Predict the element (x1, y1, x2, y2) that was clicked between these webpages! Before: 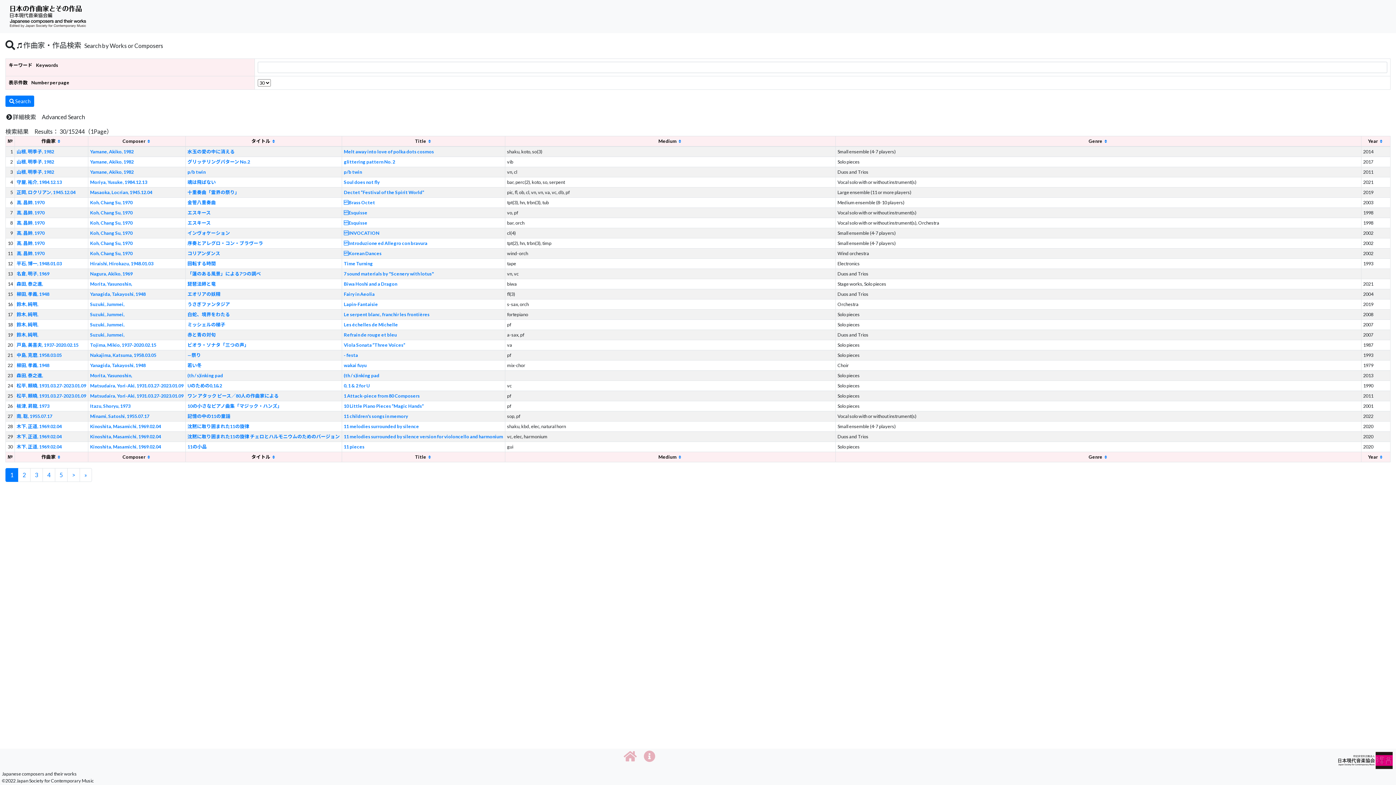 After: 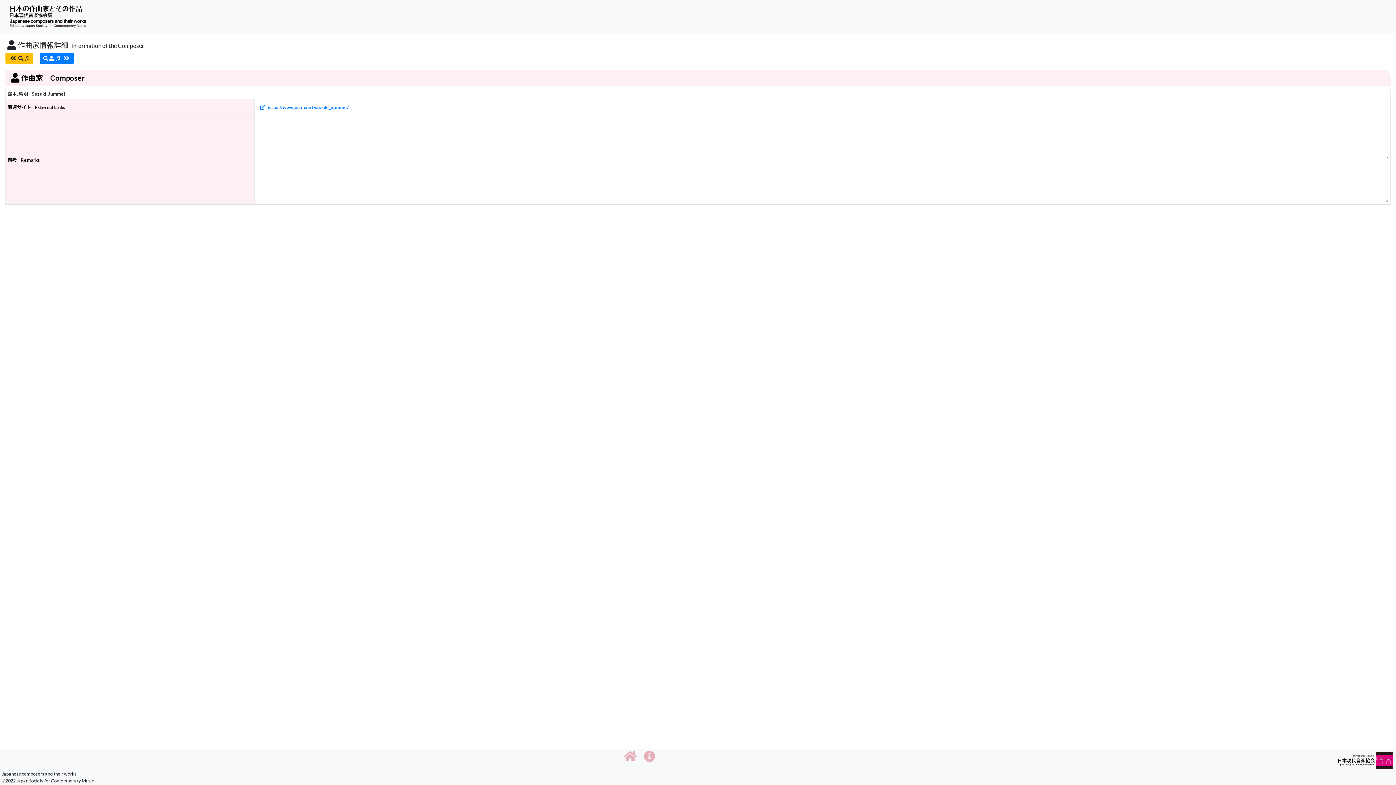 Action: bbox: (16, 321, 38, 327) label: 鈴木, 純明,